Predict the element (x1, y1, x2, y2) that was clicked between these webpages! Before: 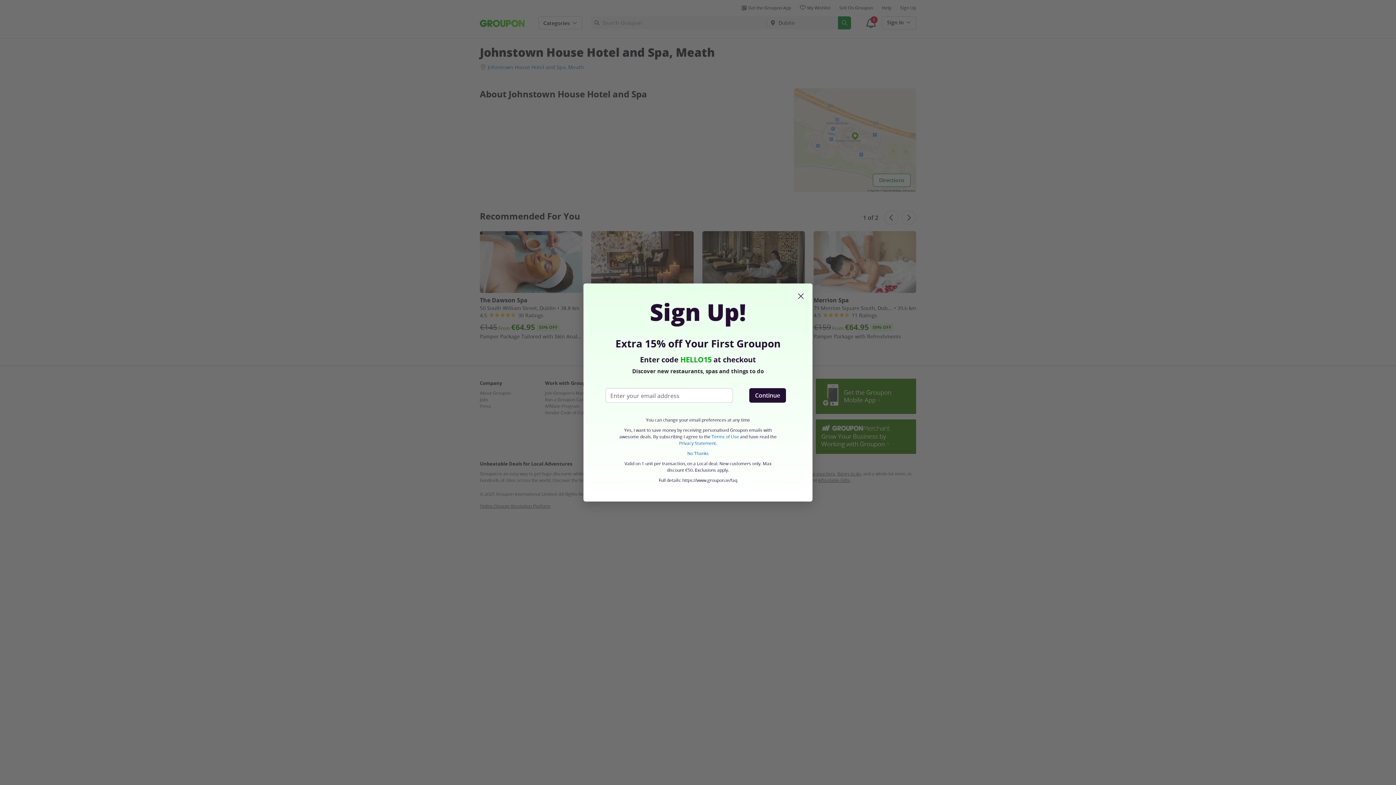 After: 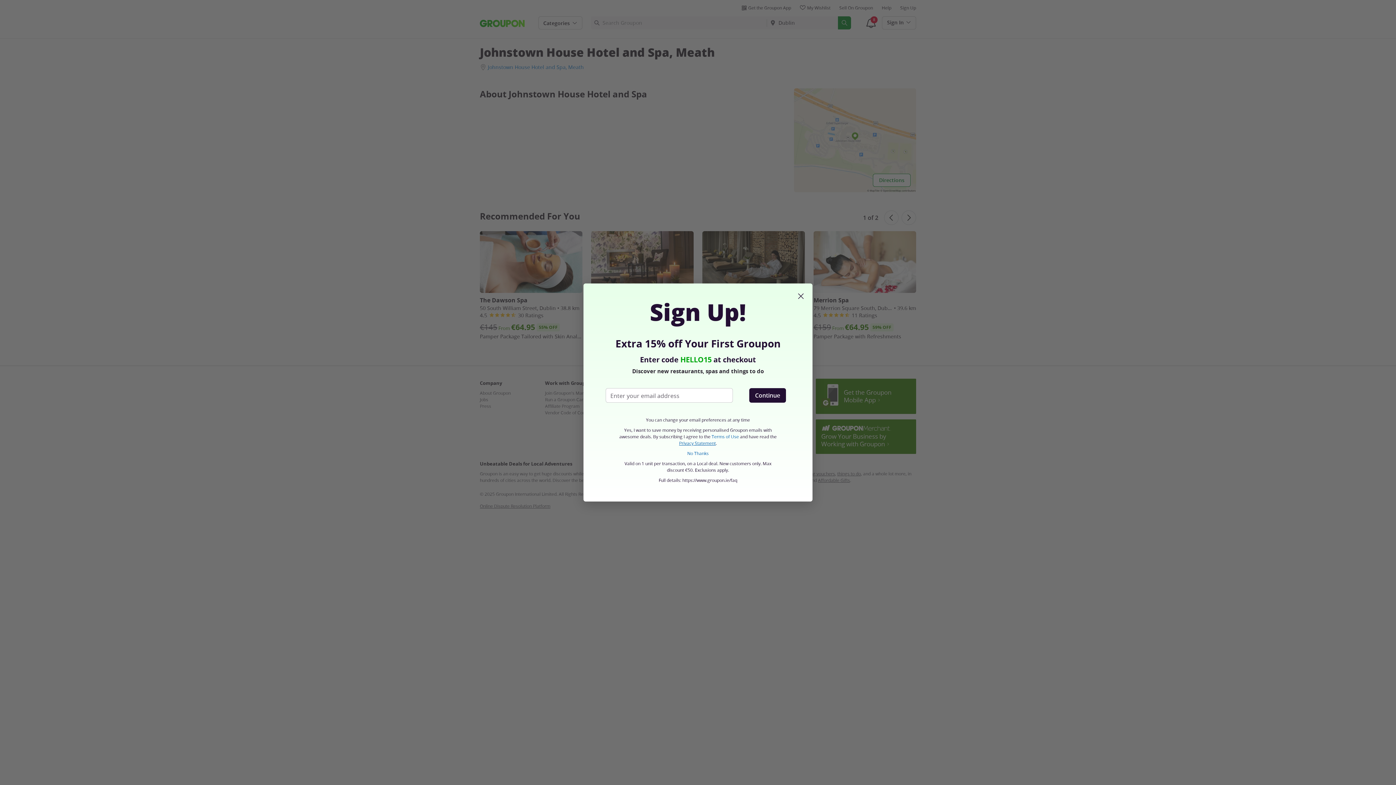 Action: label: Privacy Statement bbox: (679, 440, 715, 446)